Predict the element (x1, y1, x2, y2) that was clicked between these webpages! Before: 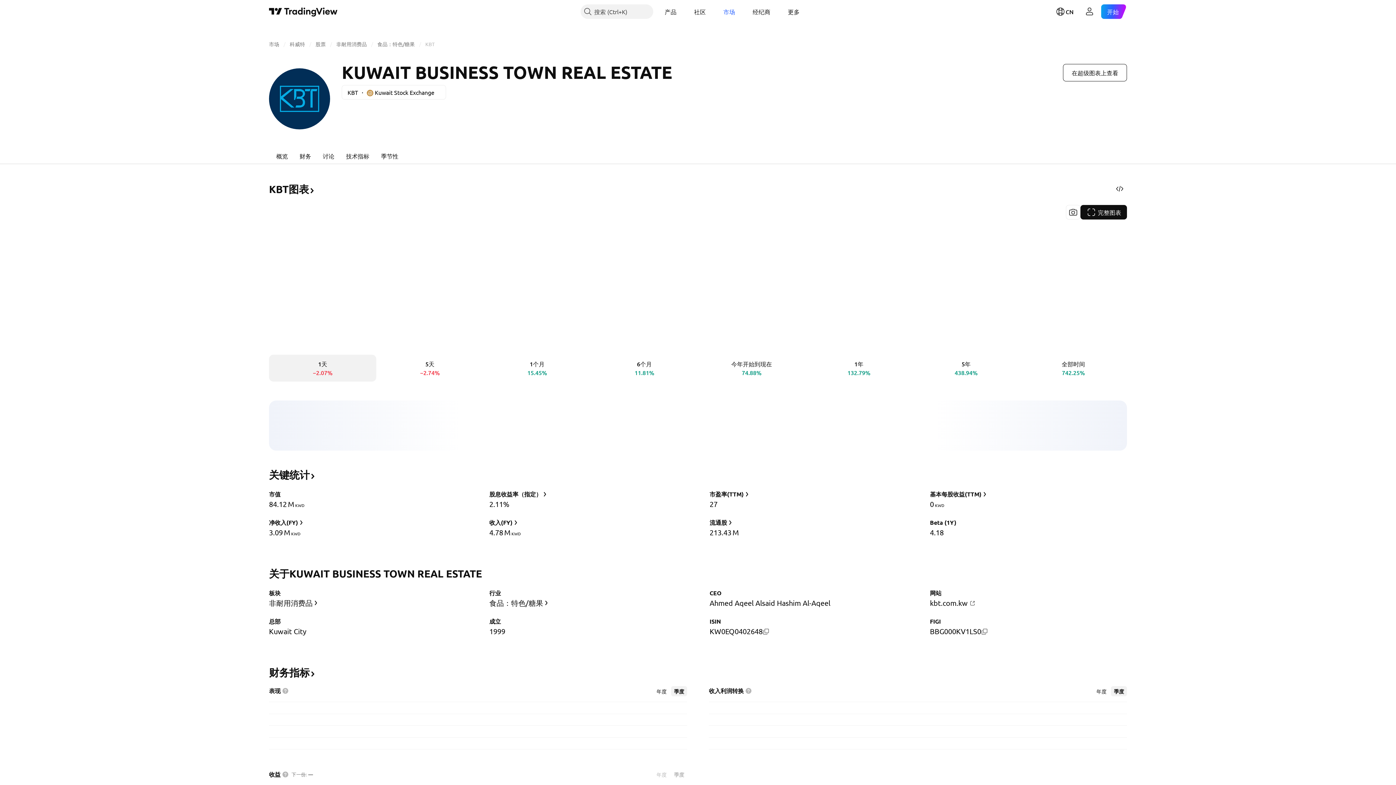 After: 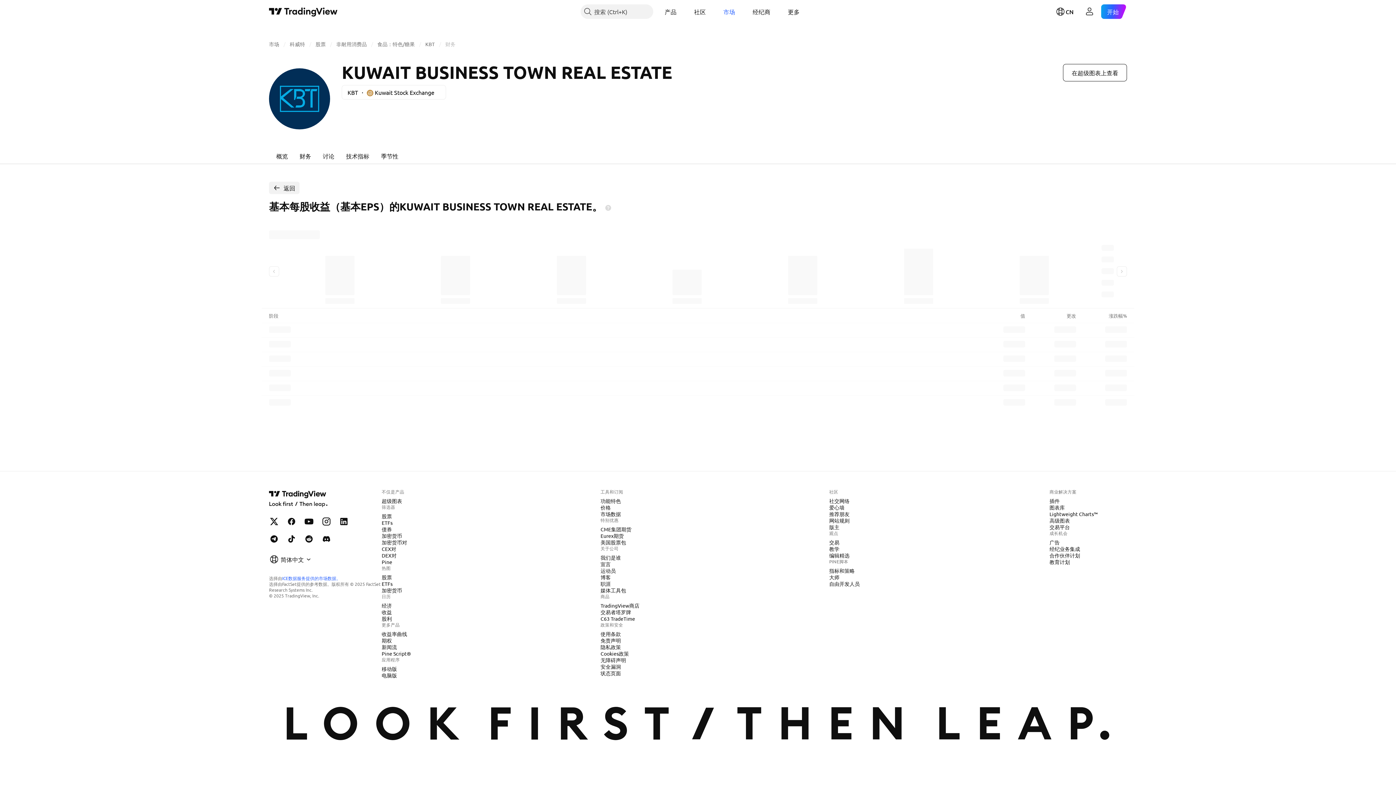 Action: bbox: (929, 489, 989, 499) label: 基本每股收益(TTM)